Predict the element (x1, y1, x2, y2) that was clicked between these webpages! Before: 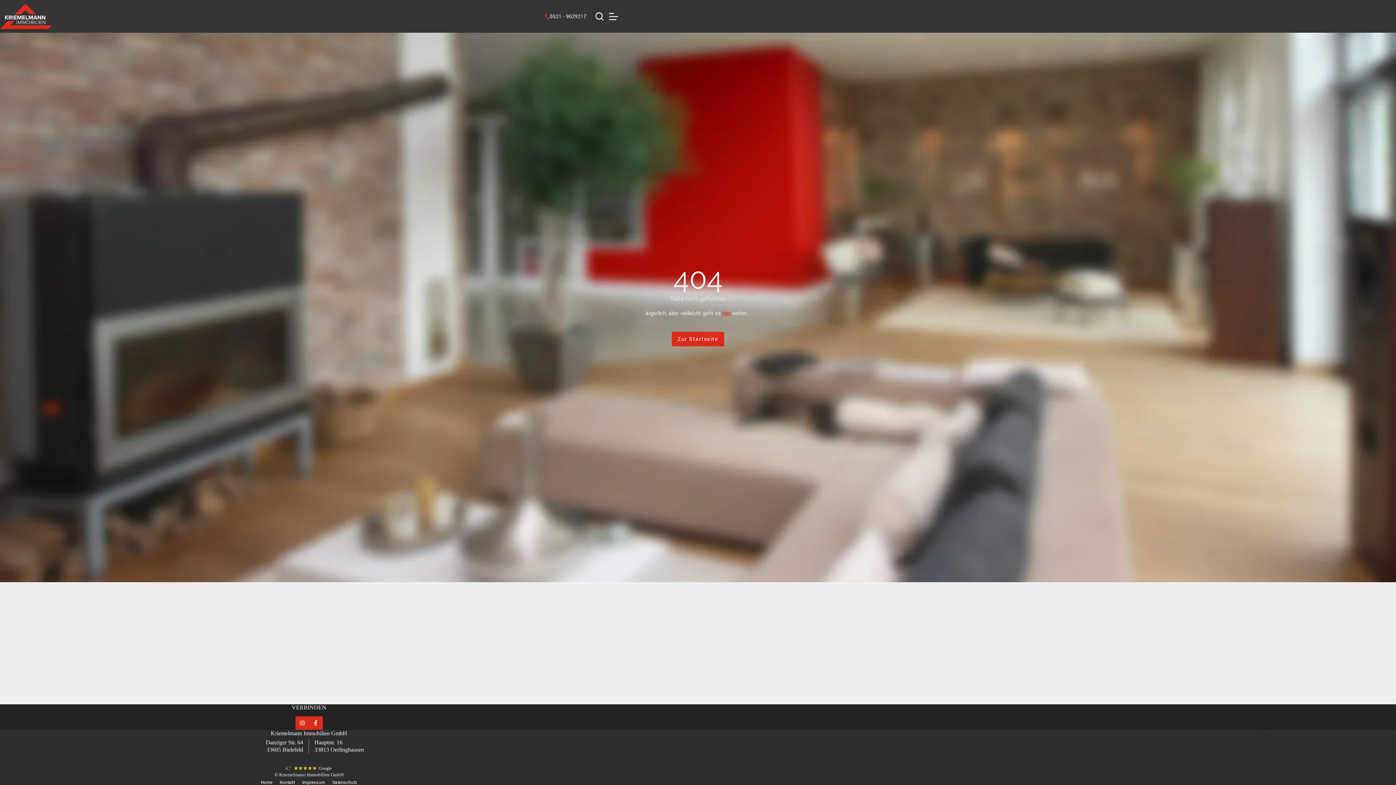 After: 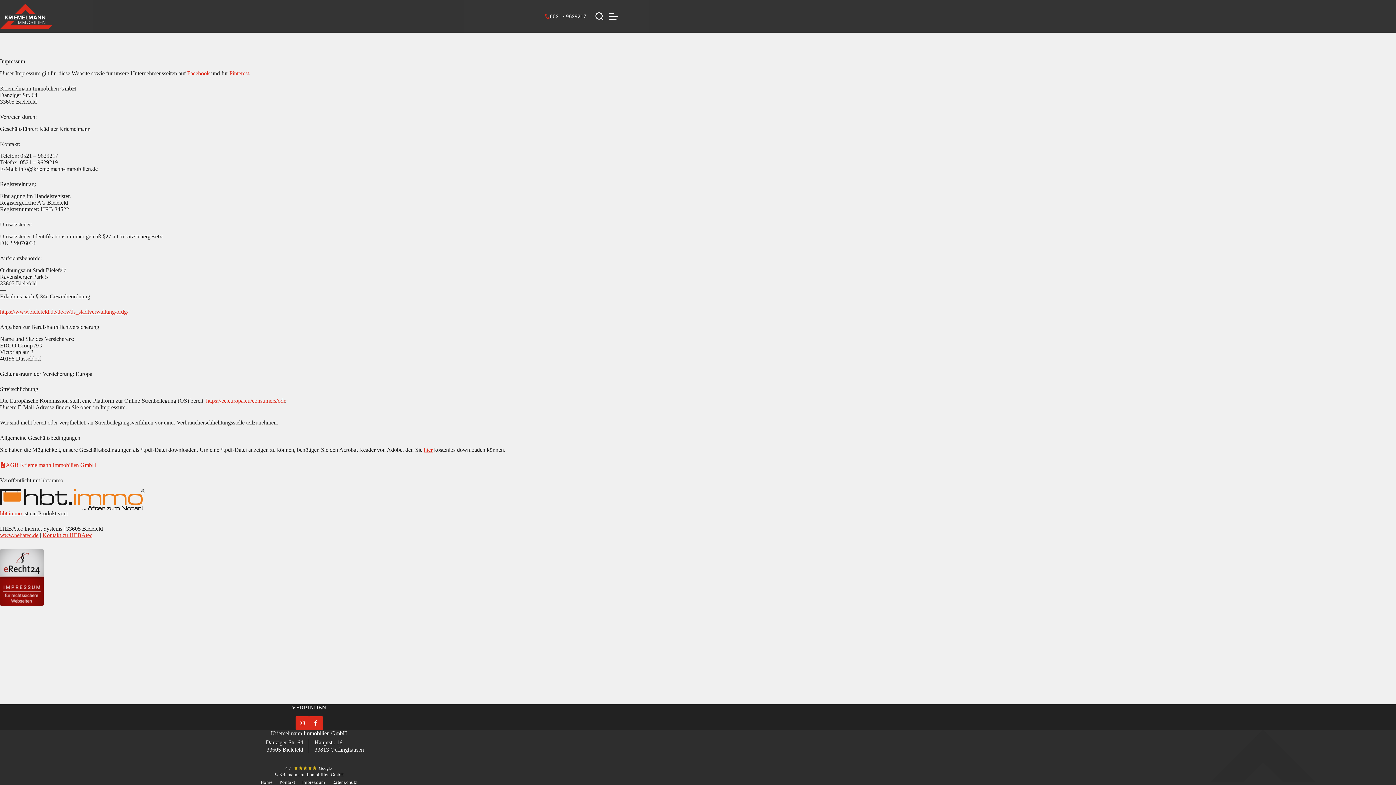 Action: bbox: (298, 781, 328, 785) label: Impressum